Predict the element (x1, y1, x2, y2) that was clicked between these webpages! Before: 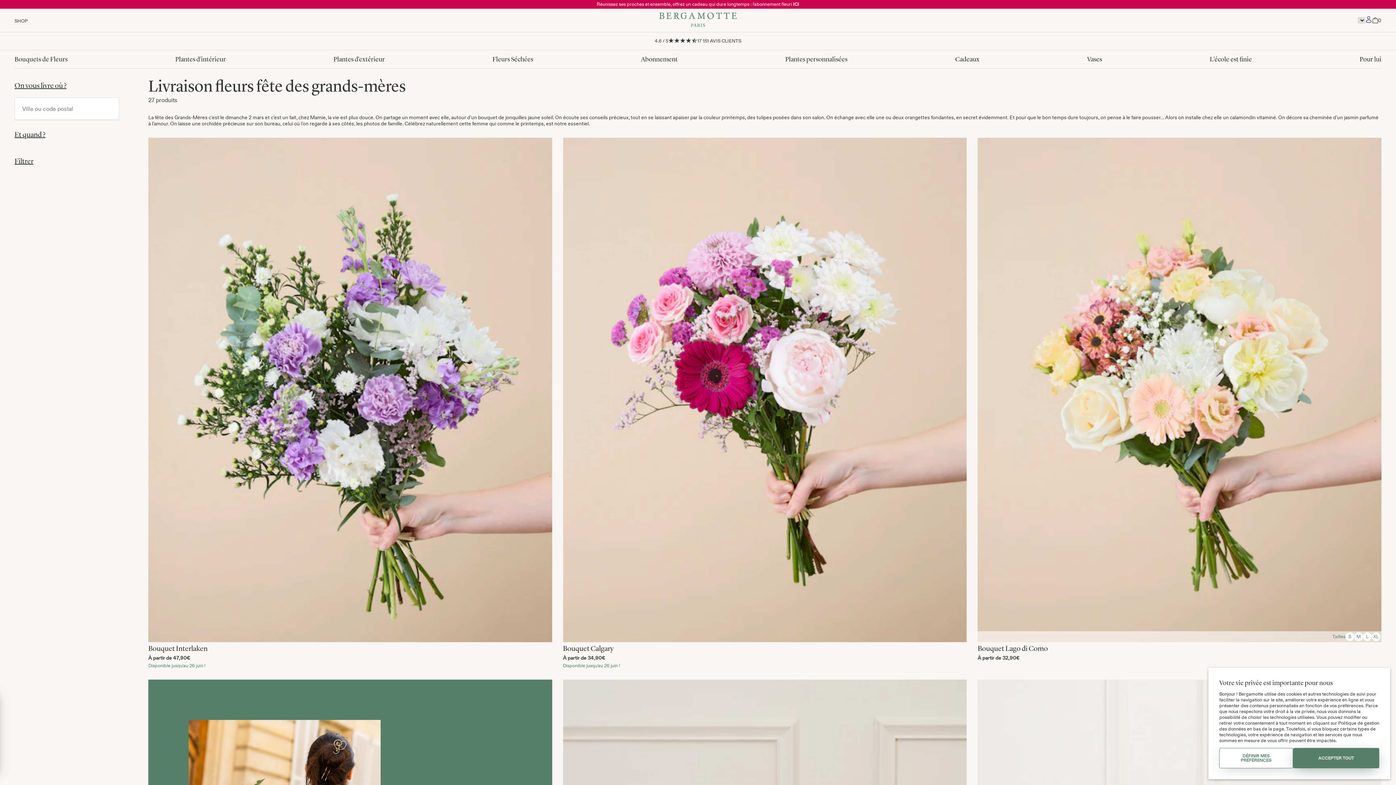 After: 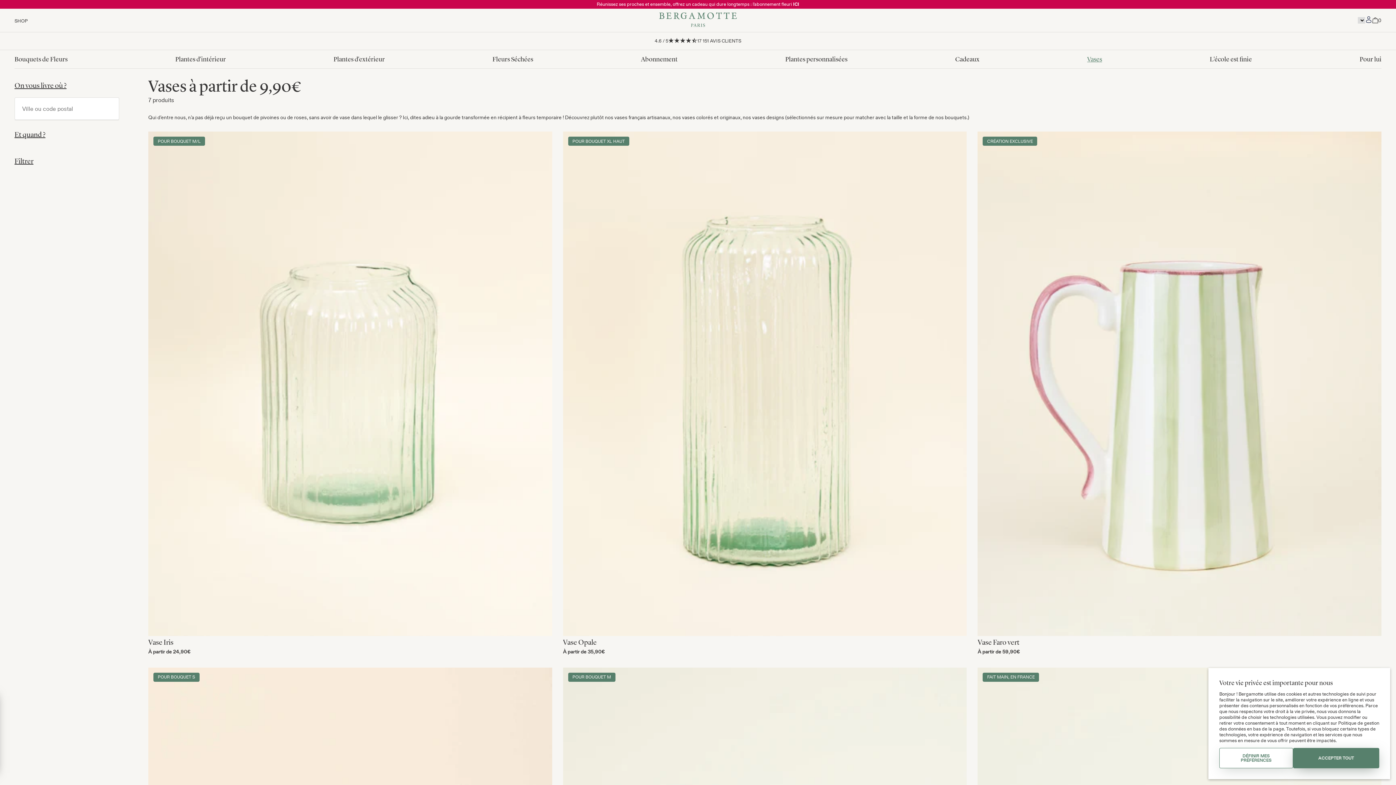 Action: bbox: (1087, 55, 1102, 63) label: Vases